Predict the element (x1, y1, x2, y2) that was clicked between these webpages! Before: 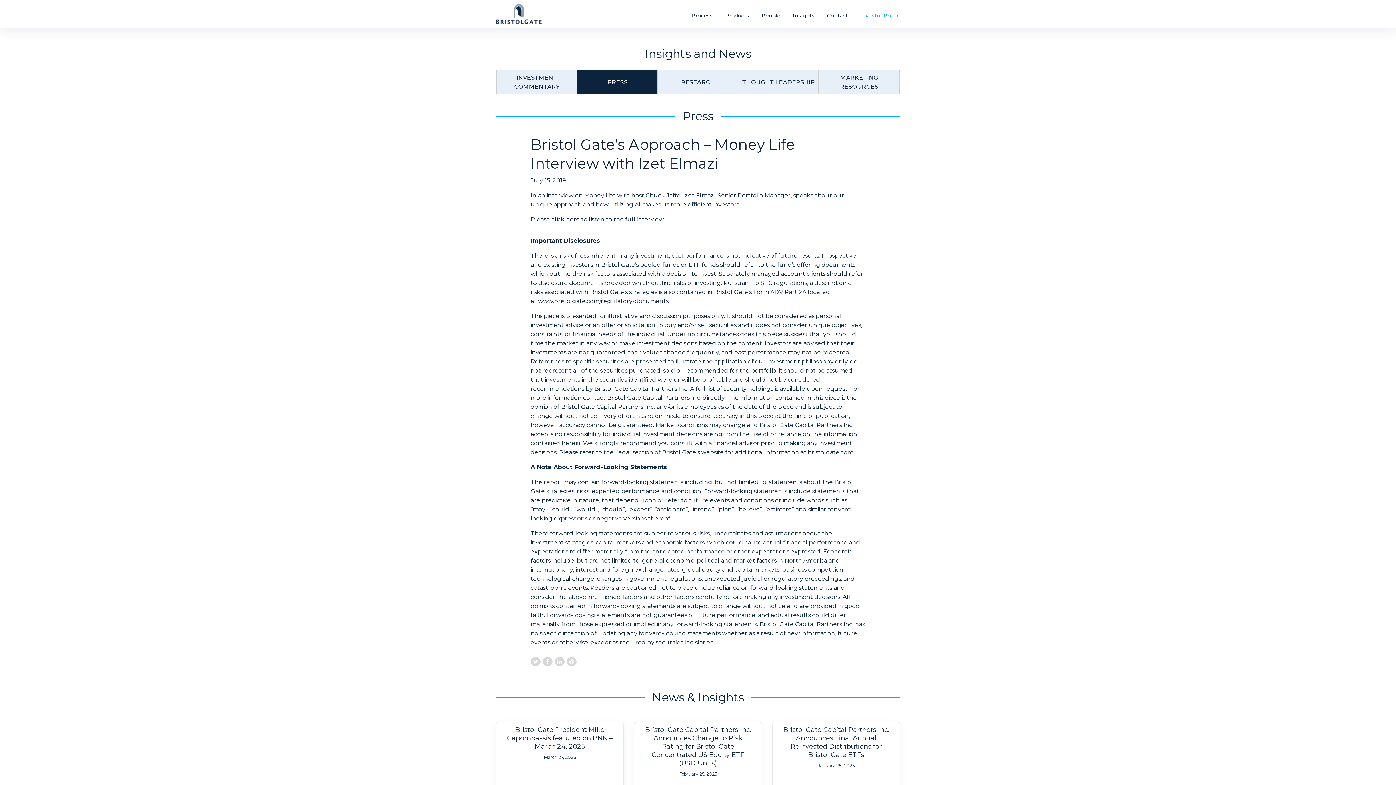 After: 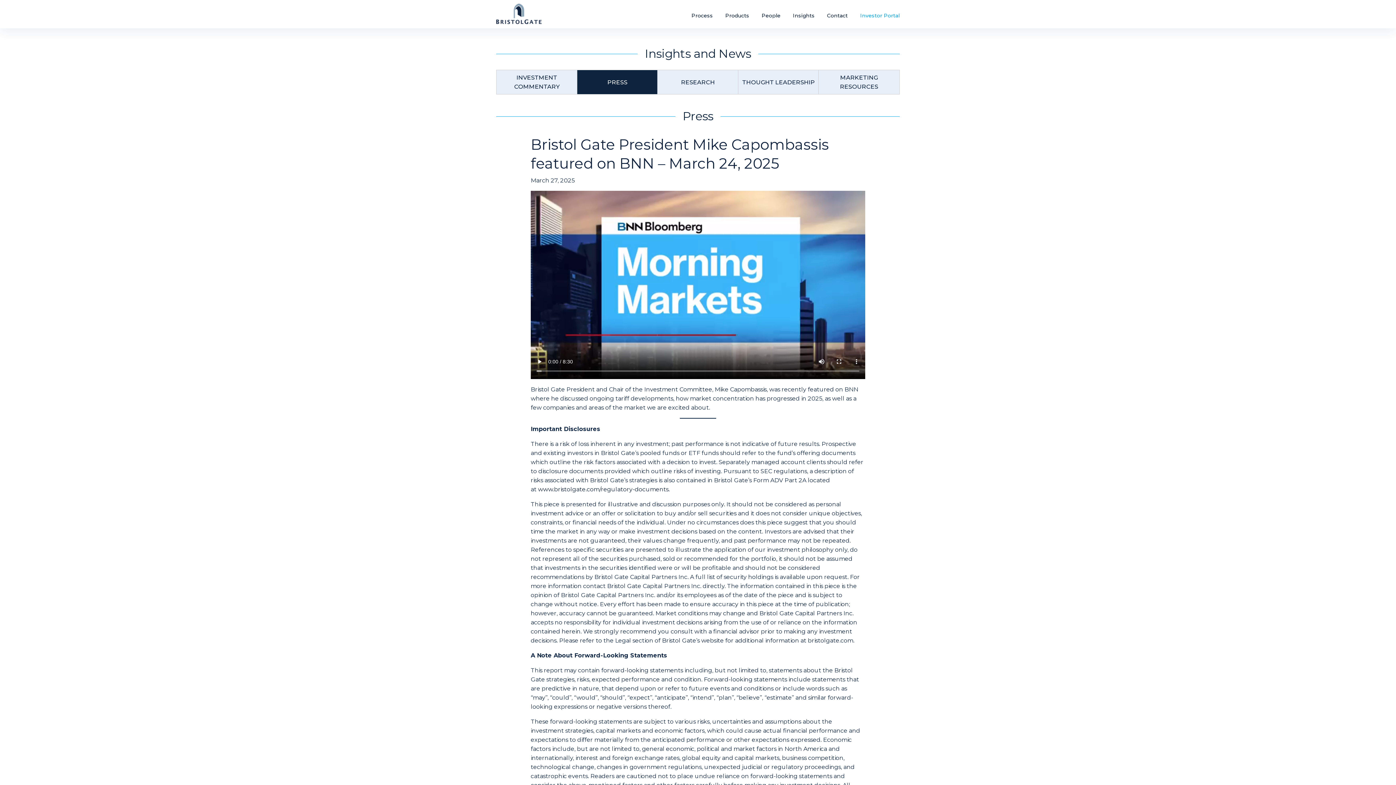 Action: bbox: (507, 726, 612, 750) label: Bristol Gate President Mike Capombassis featured on BNN – March 24, 2025